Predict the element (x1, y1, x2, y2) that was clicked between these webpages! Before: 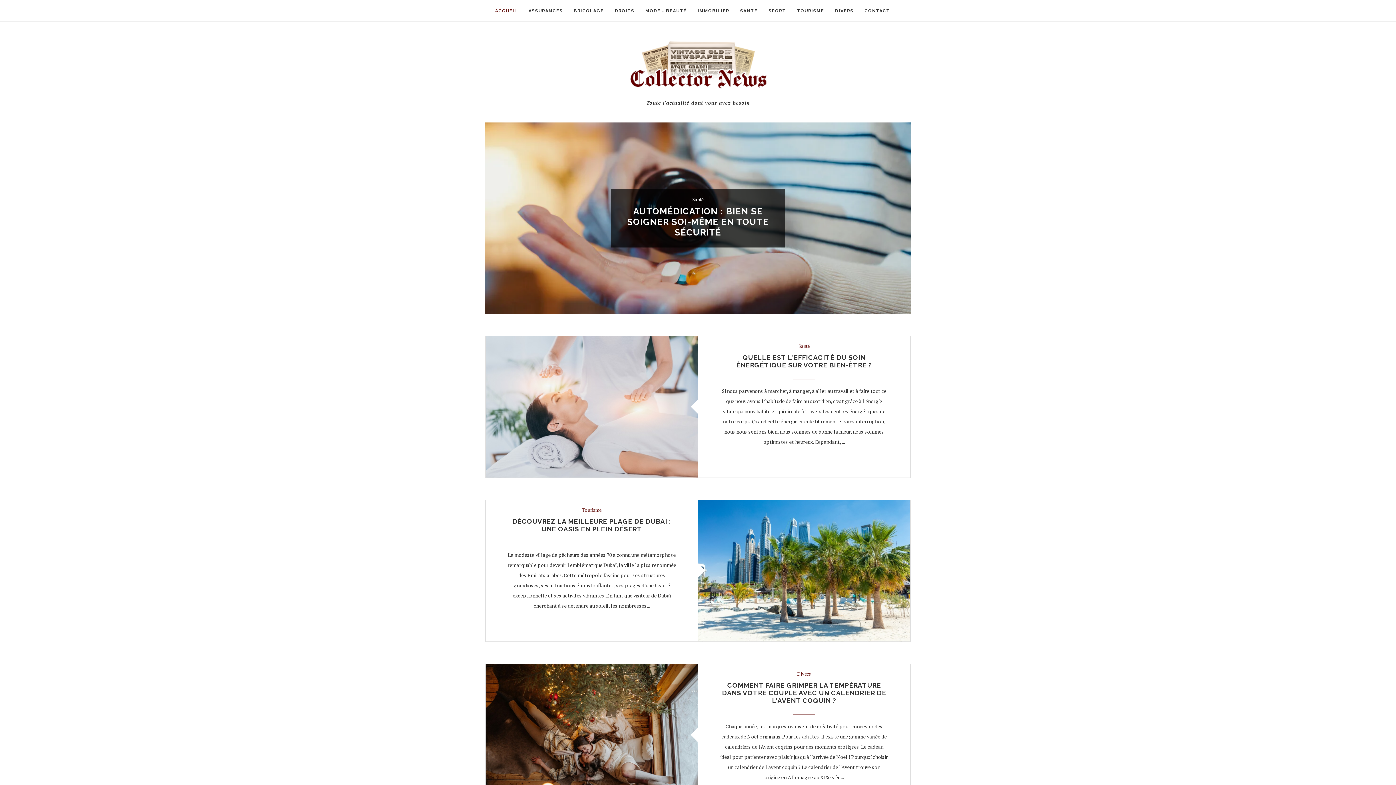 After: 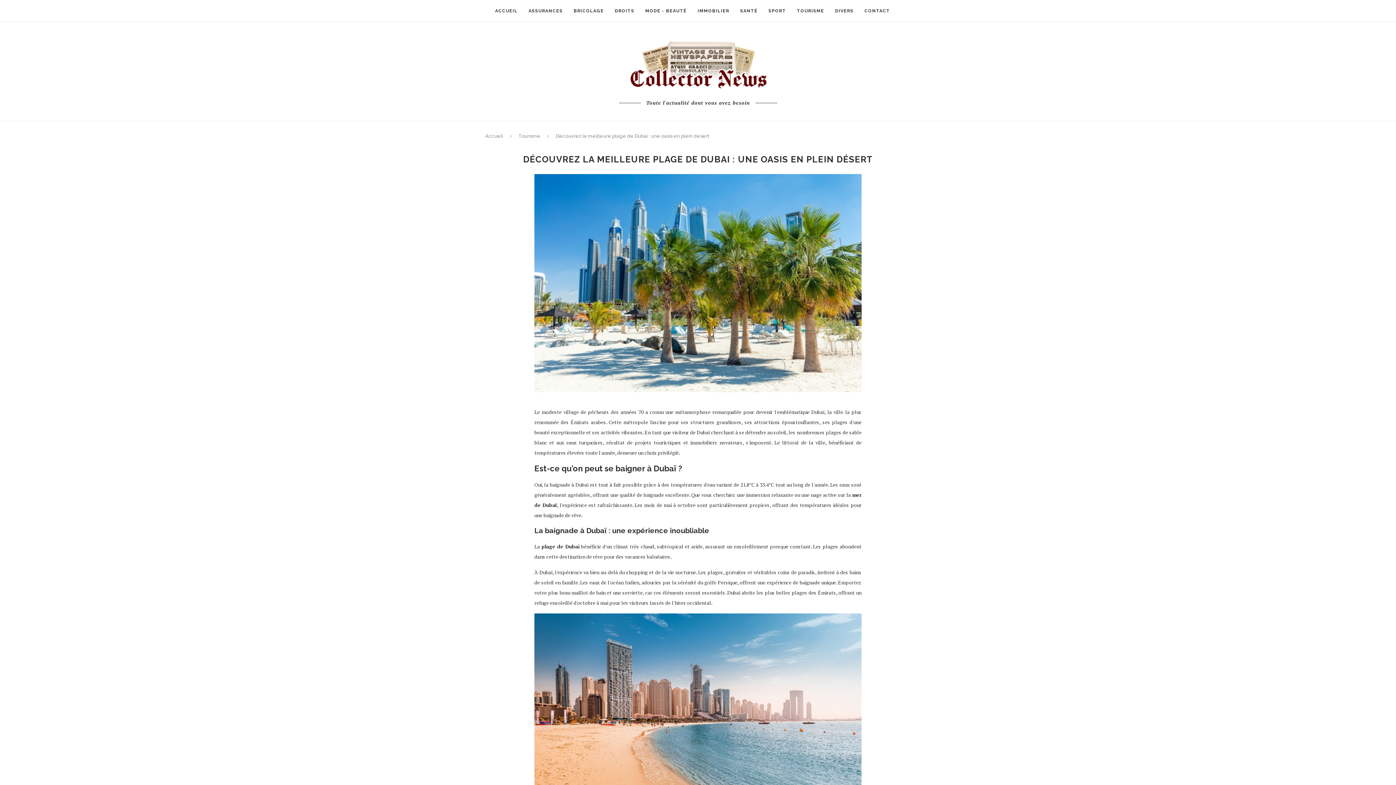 Action: bbox: (698, 500, 910, 641)